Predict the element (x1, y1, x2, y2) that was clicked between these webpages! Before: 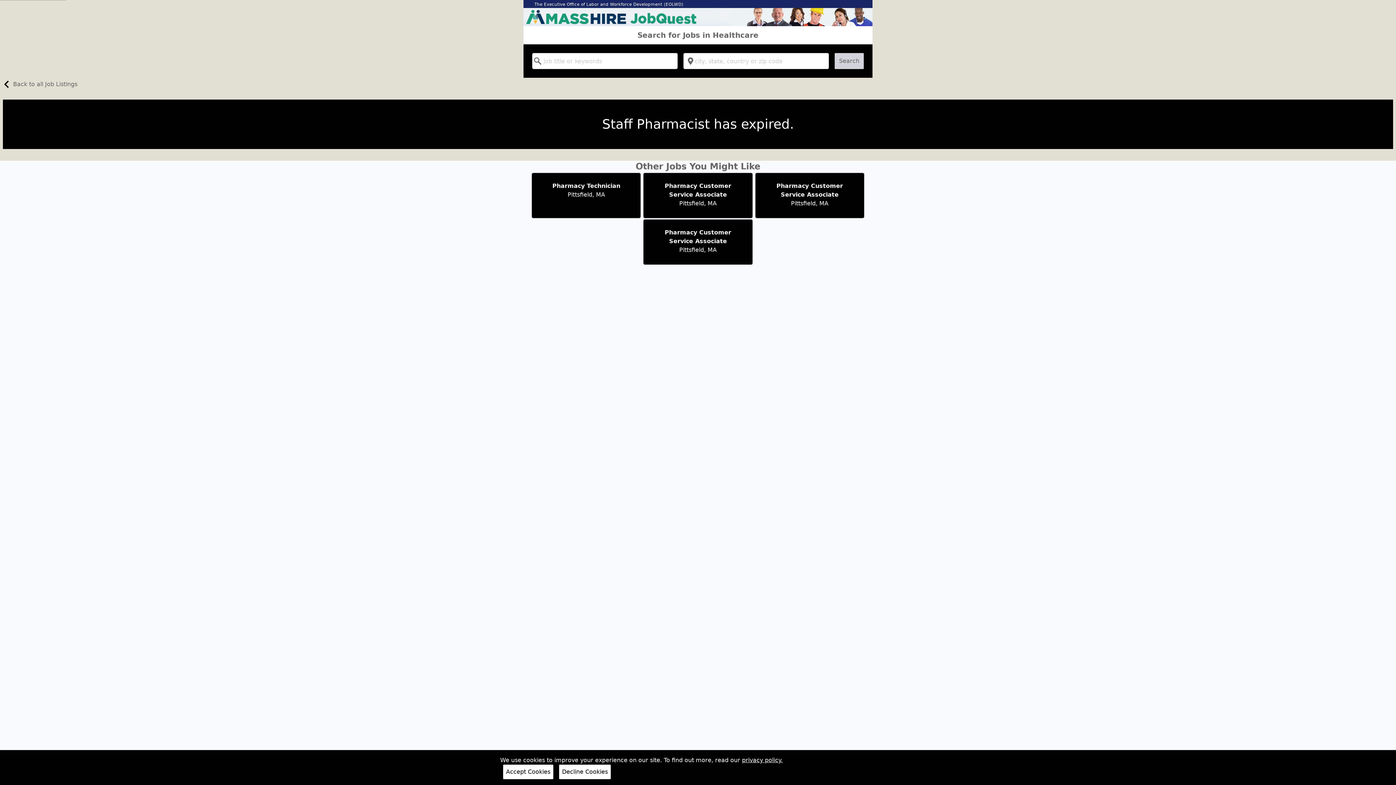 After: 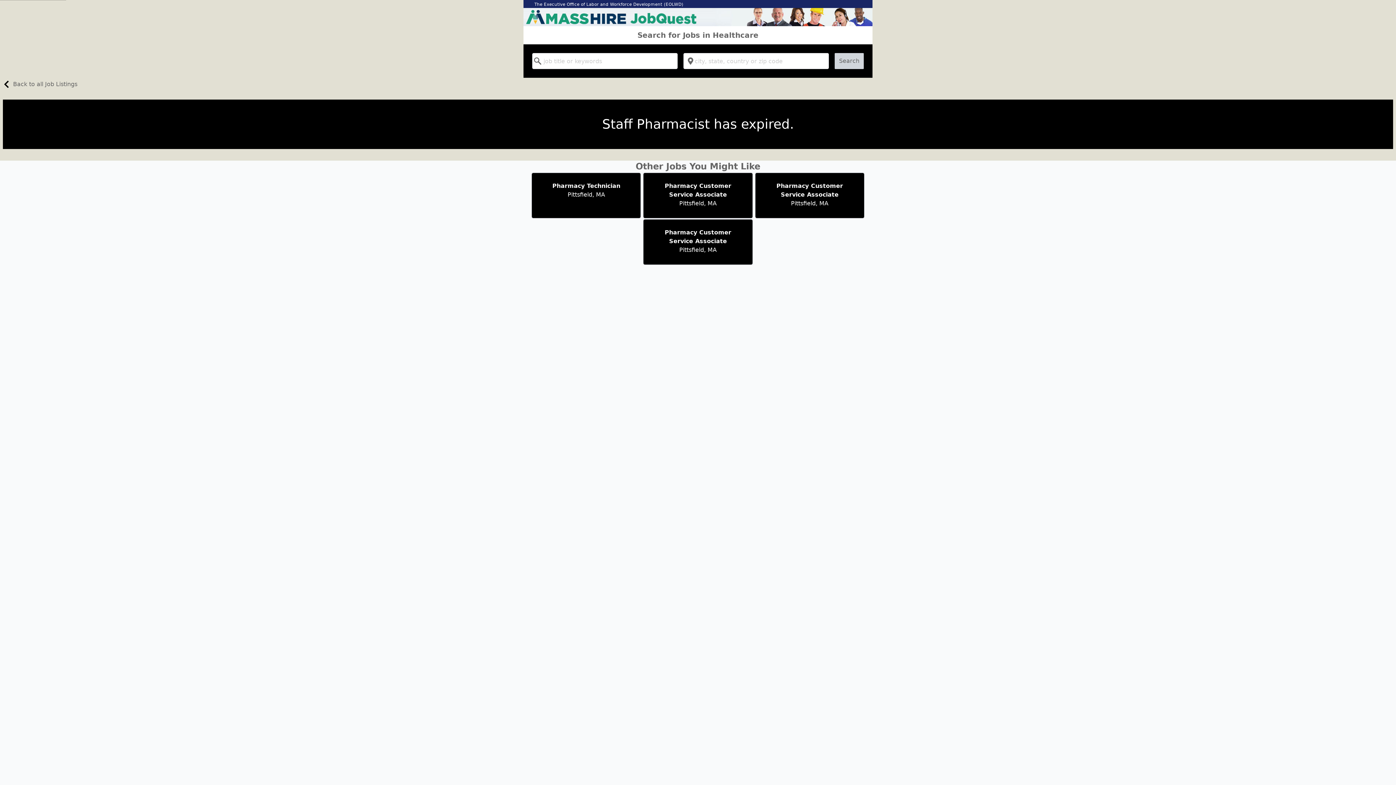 Action: label: Accept Cookies bbox: (503, 765, 553, 779)